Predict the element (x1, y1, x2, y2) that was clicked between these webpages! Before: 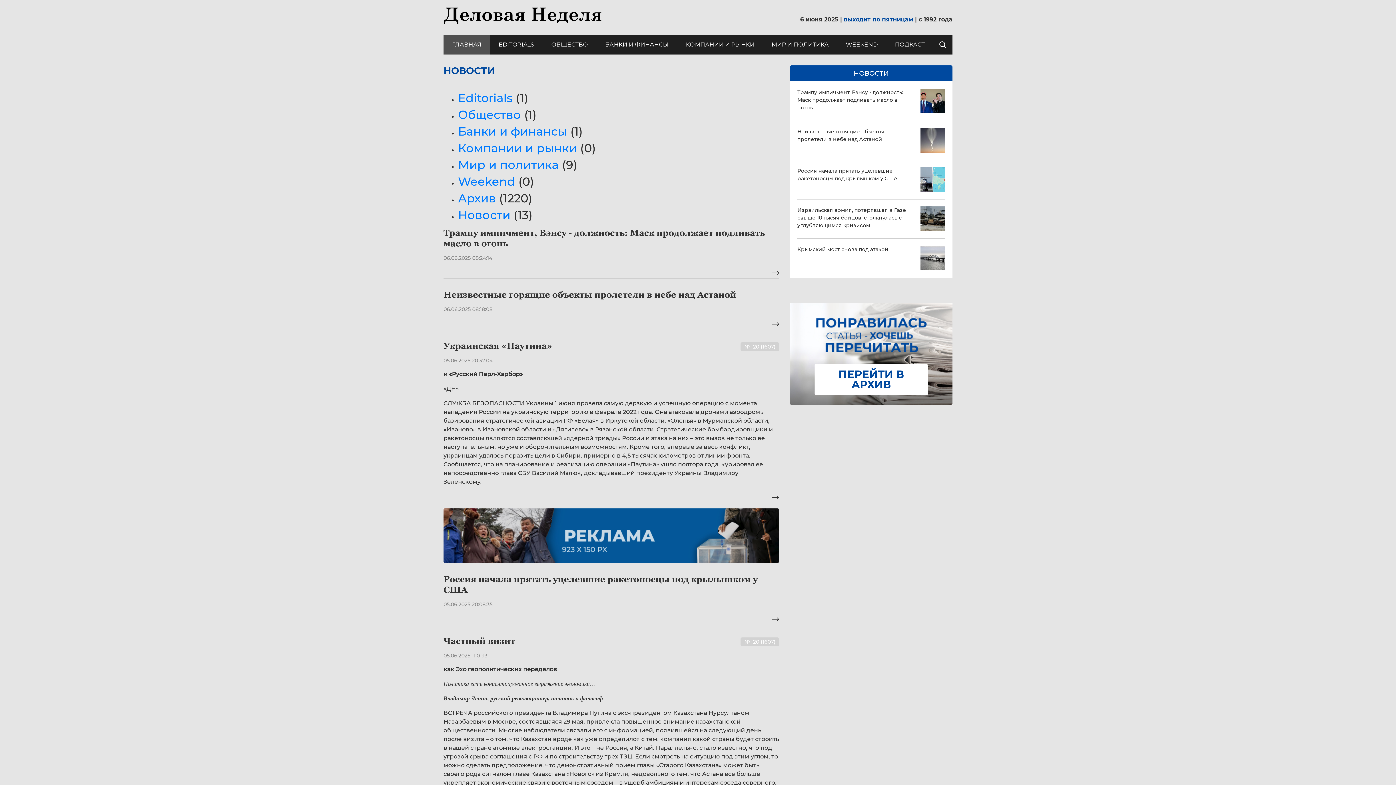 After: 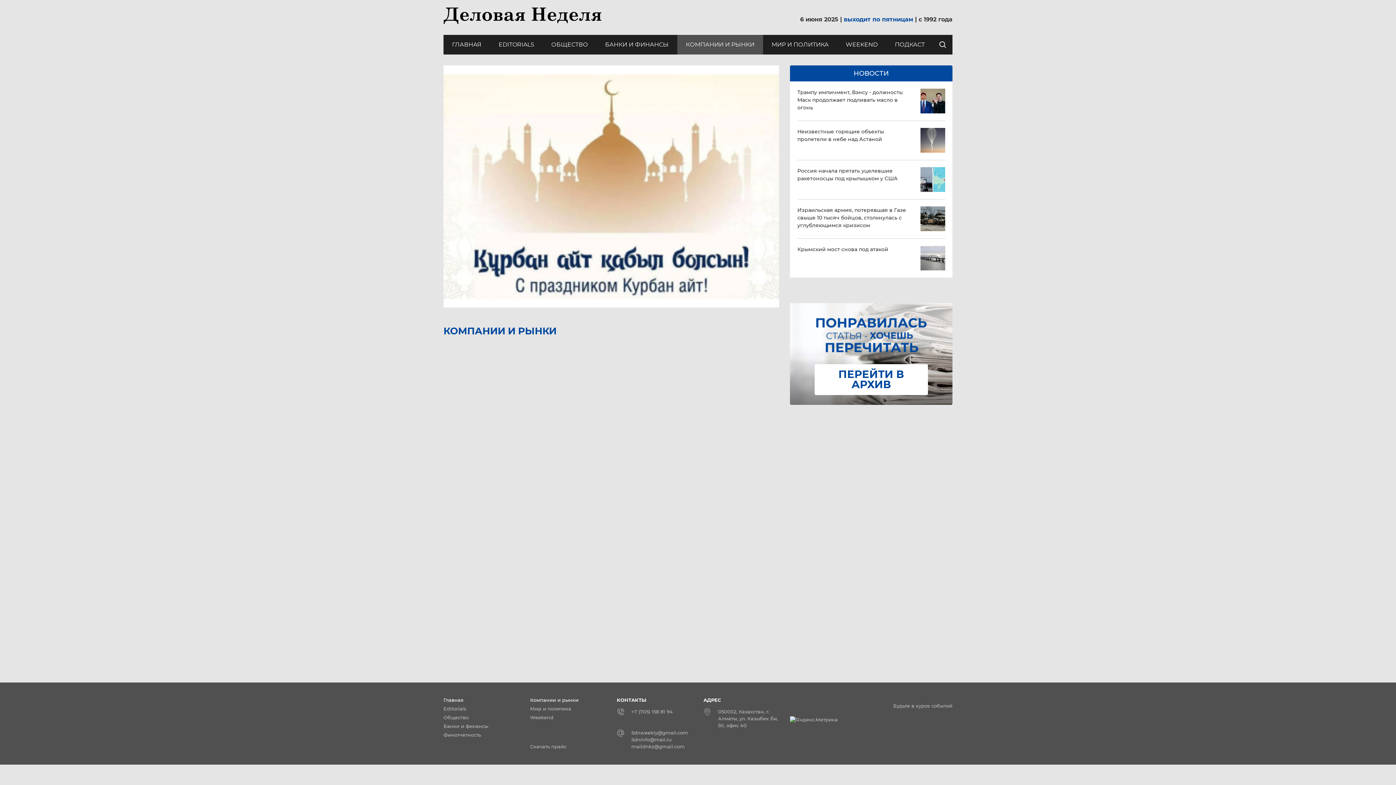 Action: bbox: (677, 34, 763, 54) label: КОМПАНИИ И РЫНКИ